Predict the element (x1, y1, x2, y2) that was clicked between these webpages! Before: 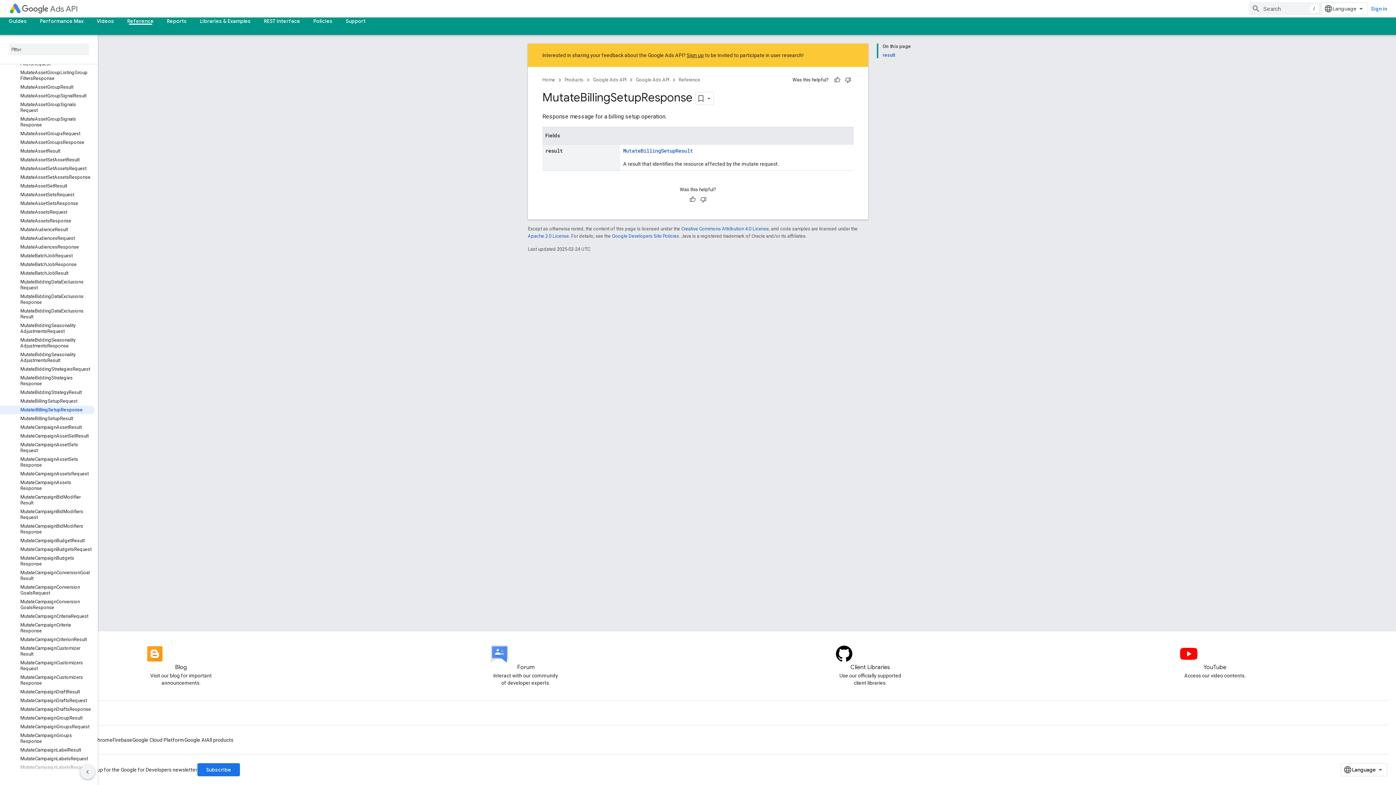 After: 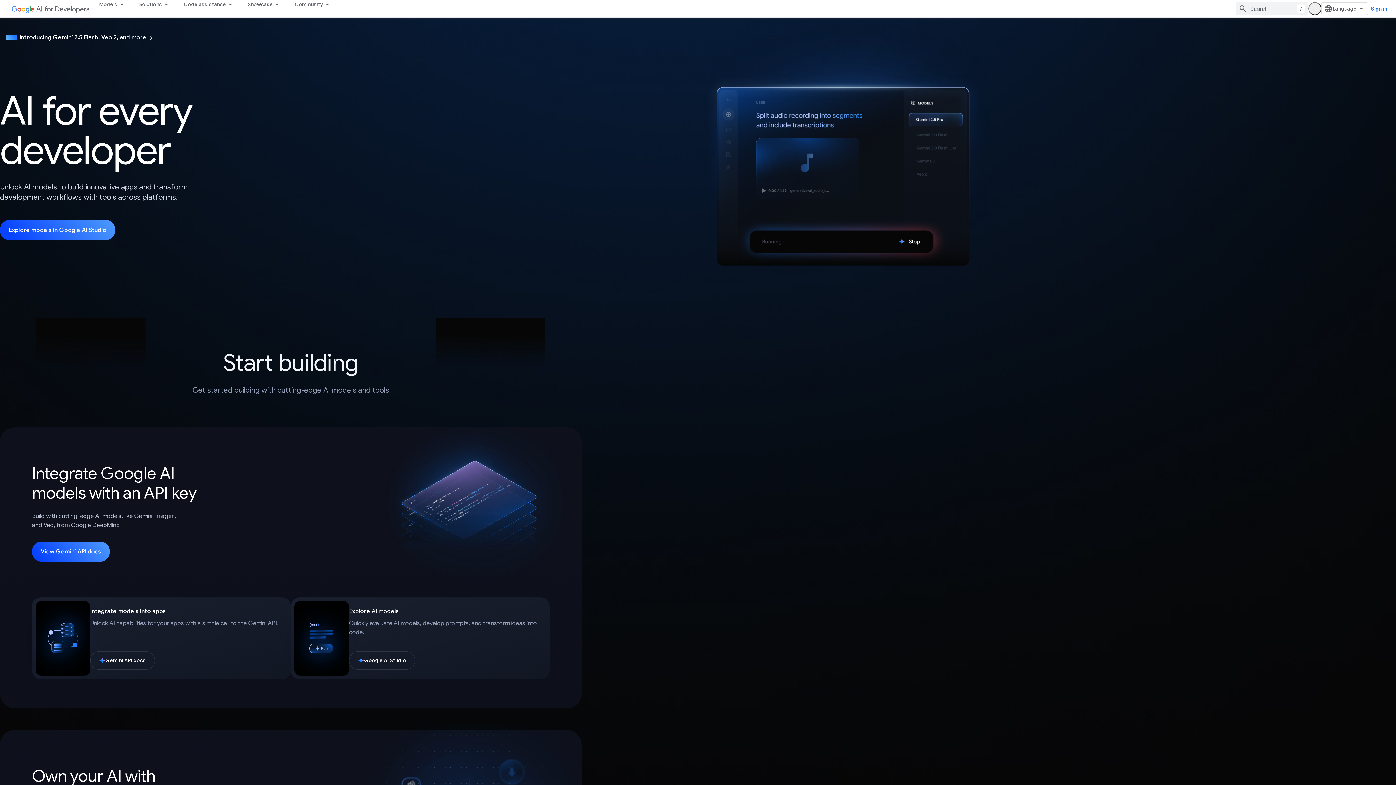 Action: label: Google AI bbox: (184, 734, 206, 746)